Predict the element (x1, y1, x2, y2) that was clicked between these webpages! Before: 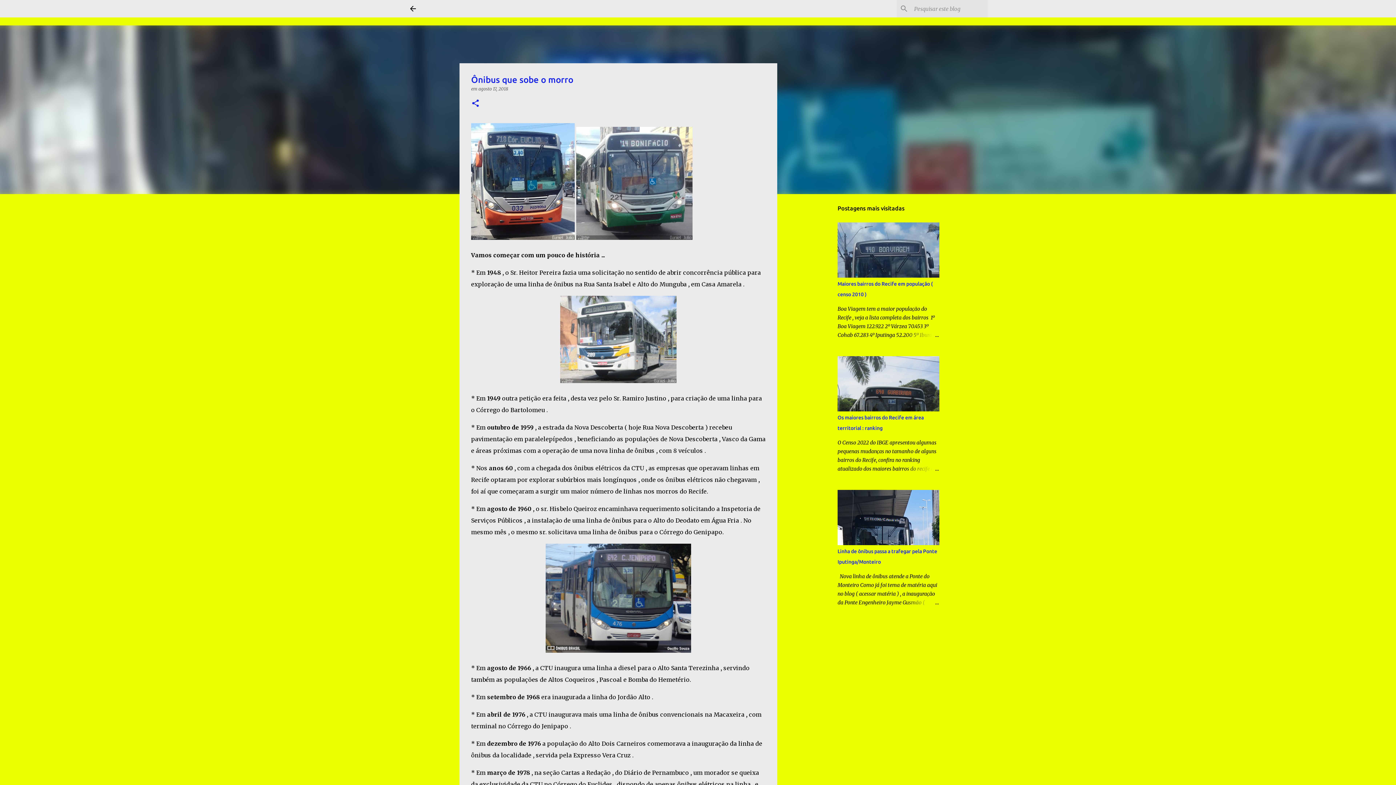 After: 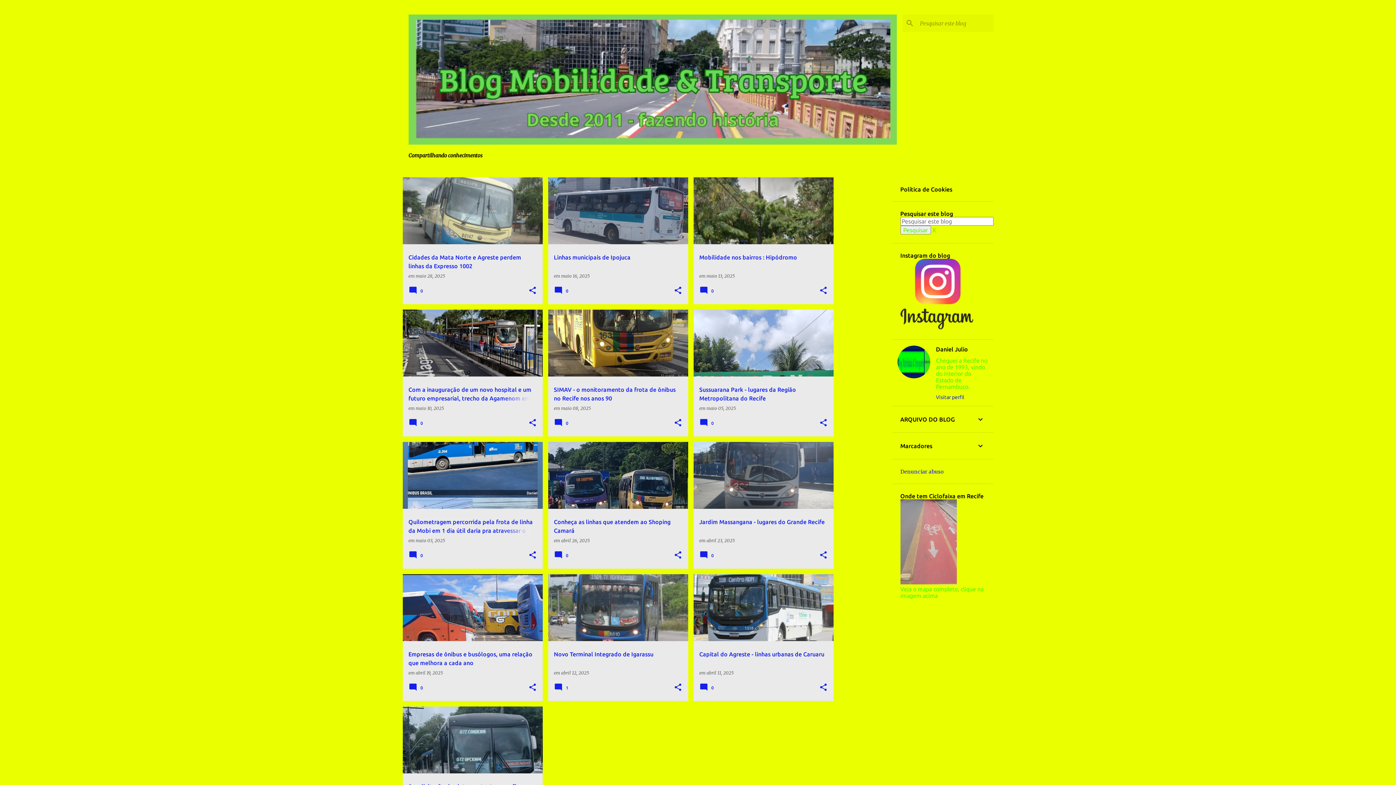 Action: bbox: (408, 4, 417, 13)